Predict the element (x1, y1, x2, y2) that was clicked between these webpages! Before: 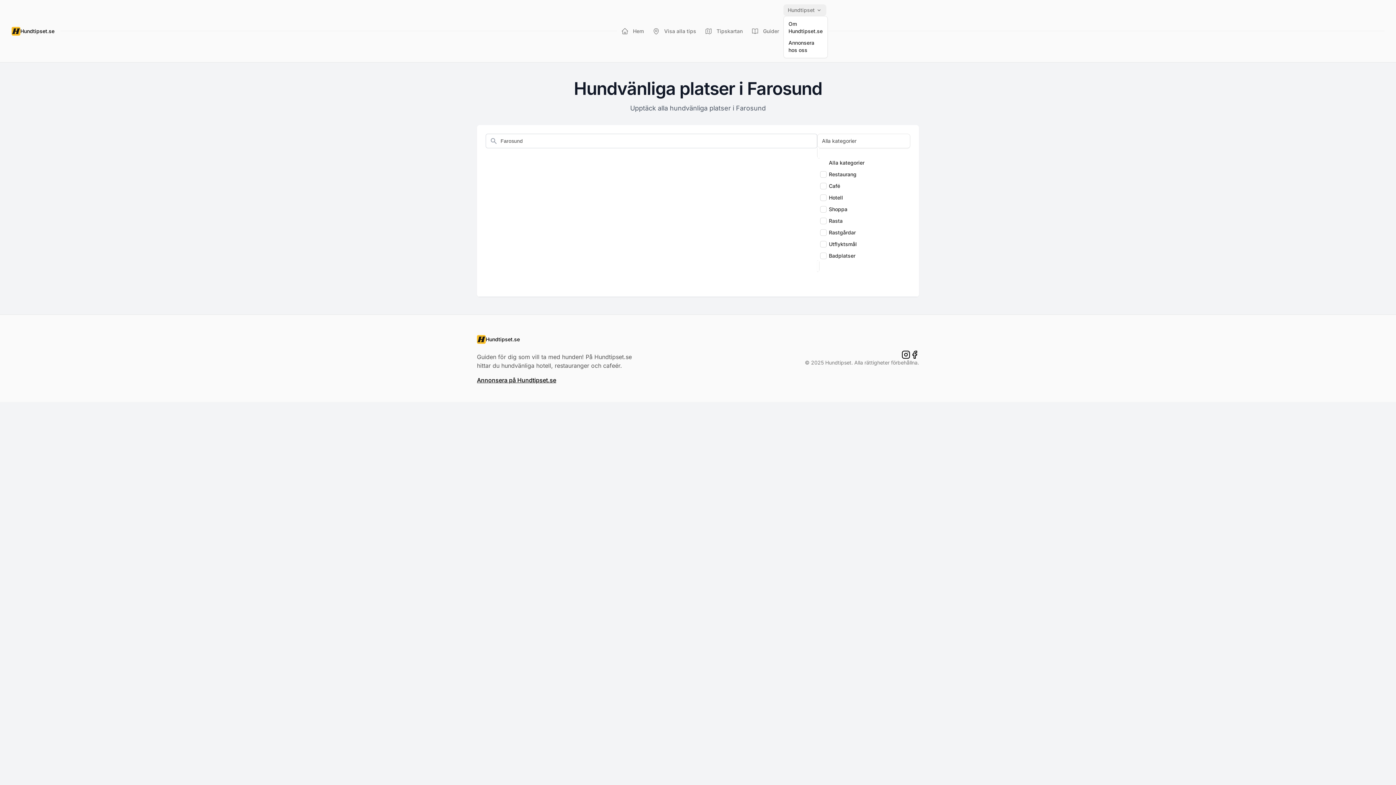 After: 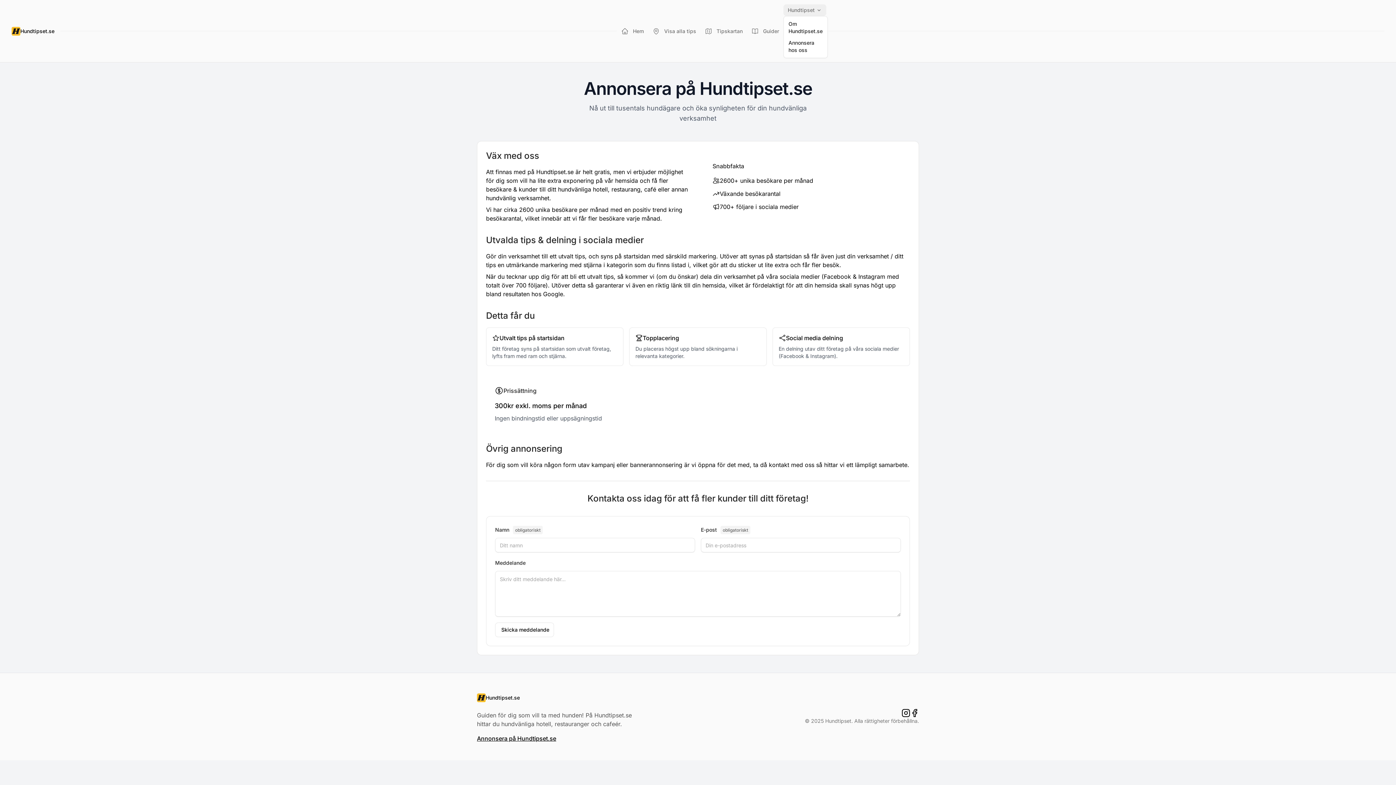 Action: bbox: (785, 37, 825, 56) label: Annonsera hos oss